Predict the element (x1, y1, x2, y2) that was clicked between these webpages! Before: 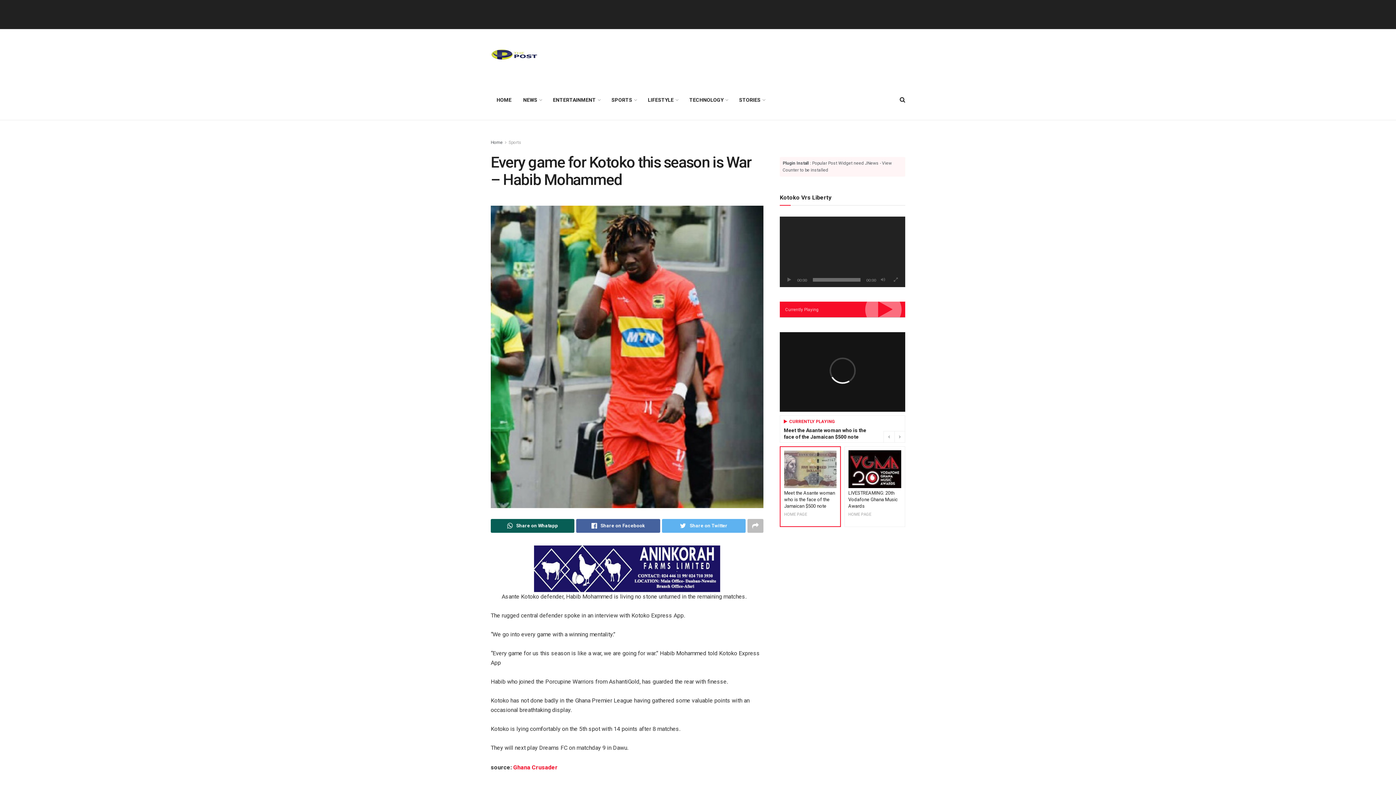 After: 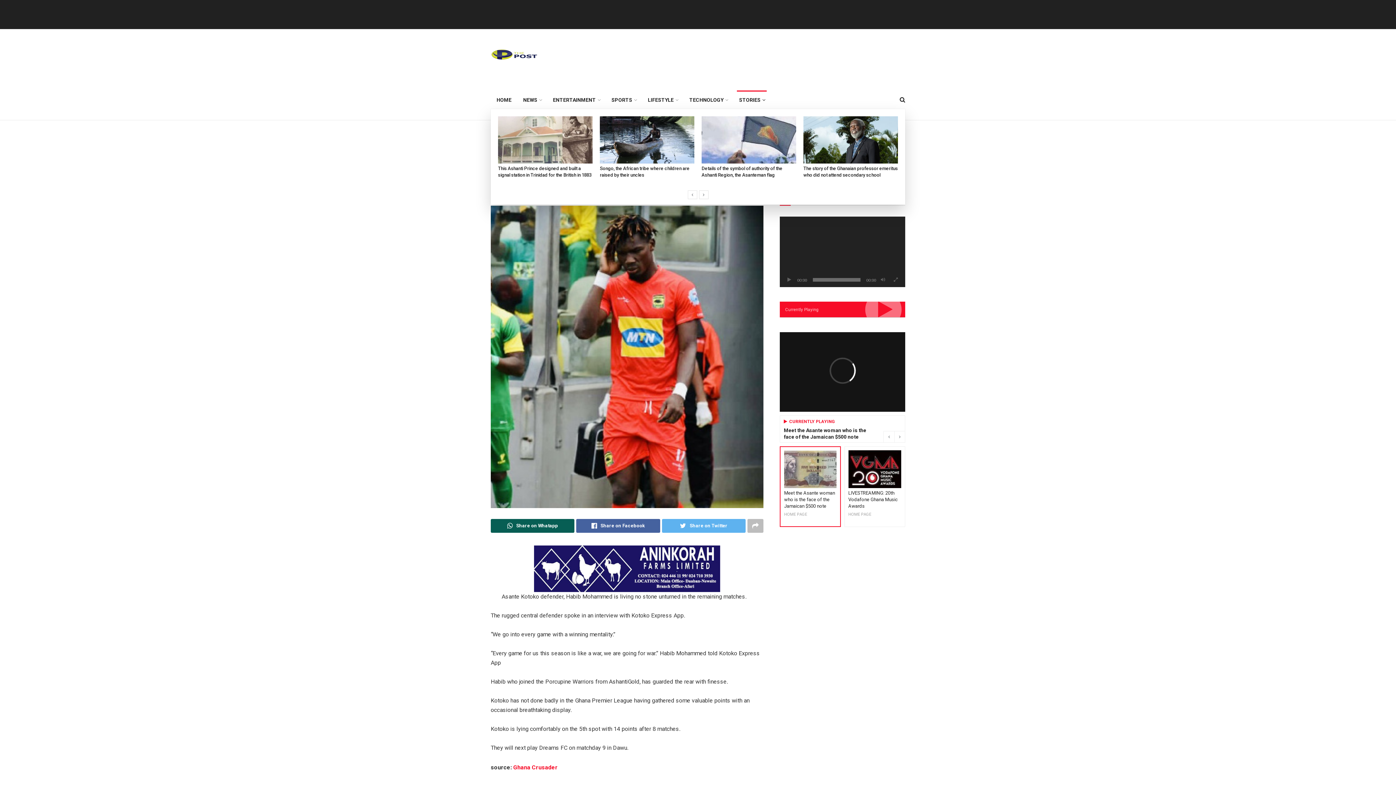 Action: label: STORIES bbox: (733, 90, 770, 109)